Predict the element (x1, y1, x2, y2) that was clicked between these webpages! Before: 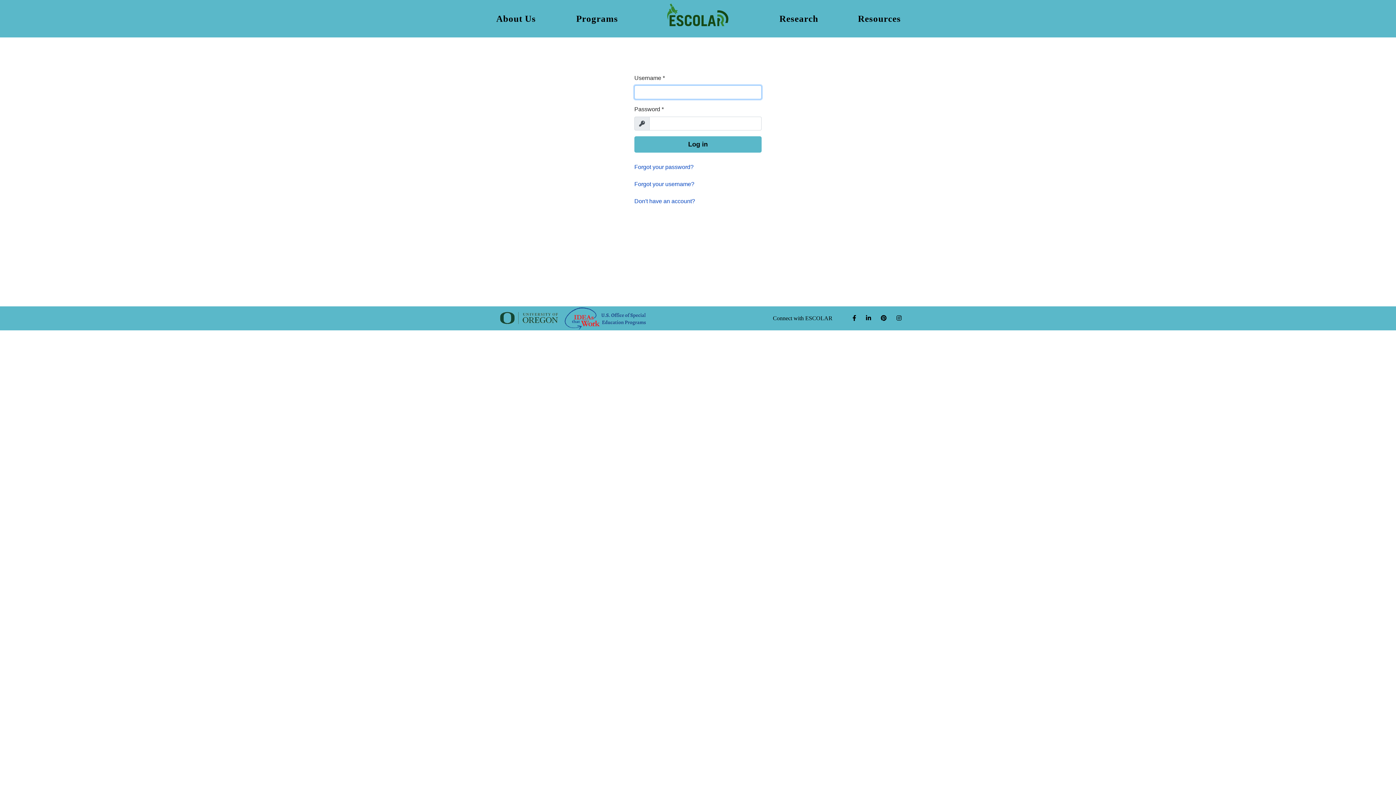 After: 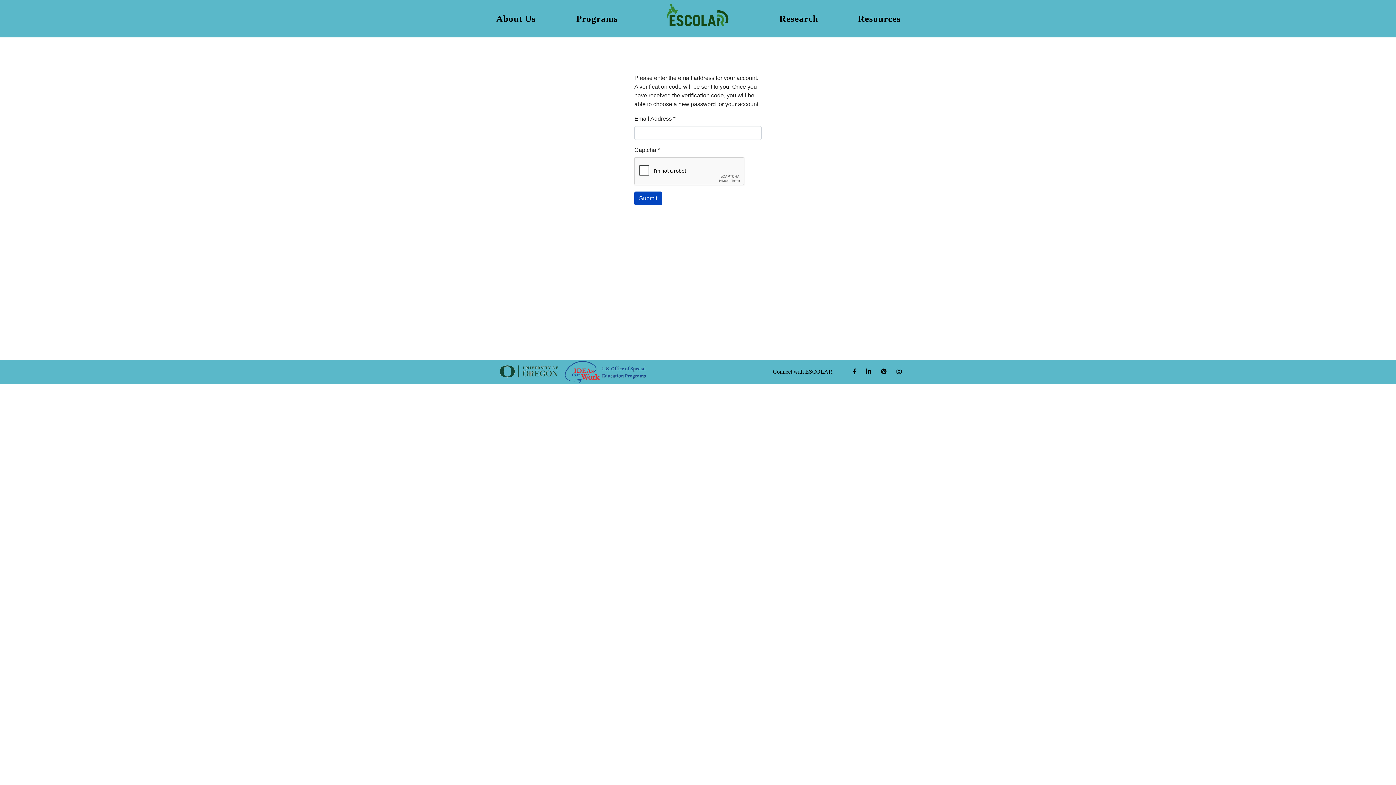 Action: label: Forgot your password? bbox: (634, 158, 761, 176)